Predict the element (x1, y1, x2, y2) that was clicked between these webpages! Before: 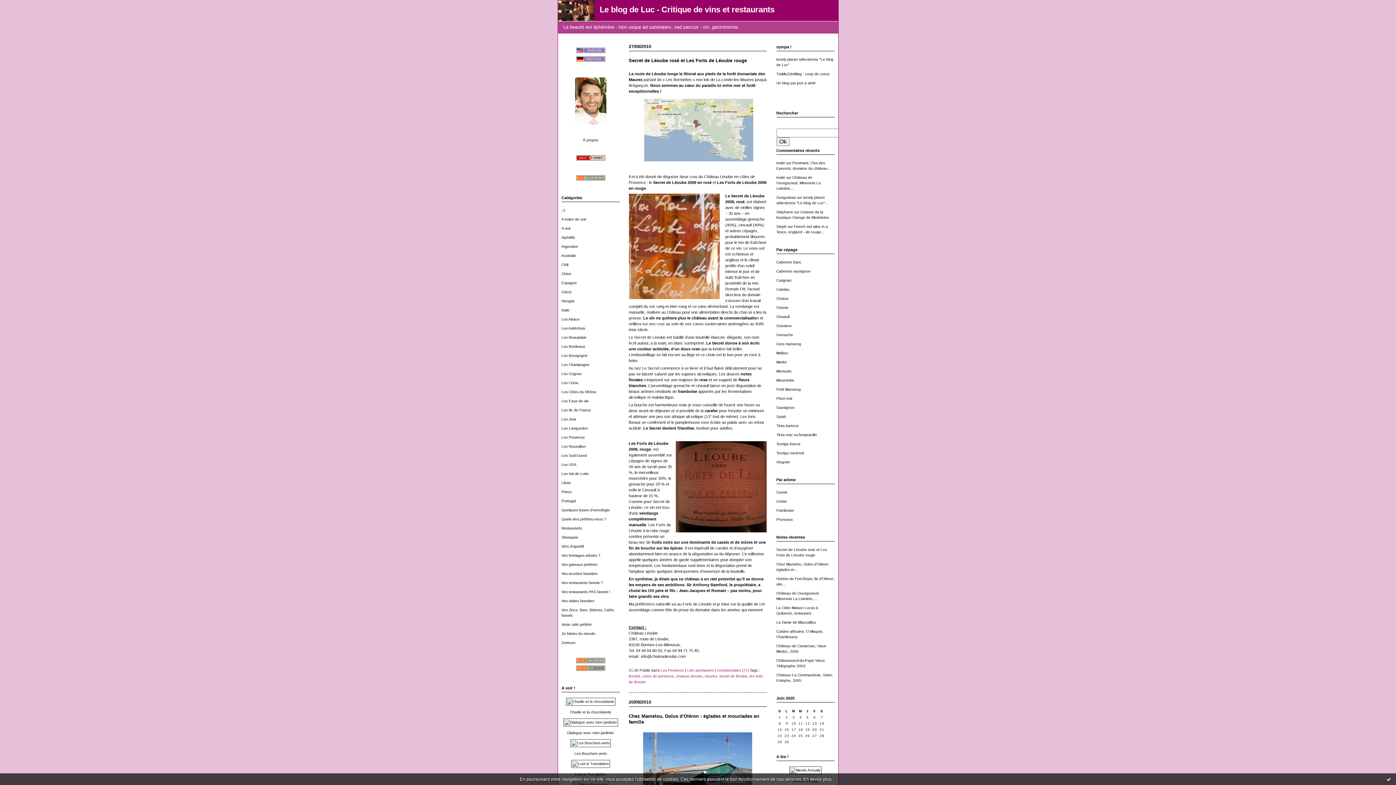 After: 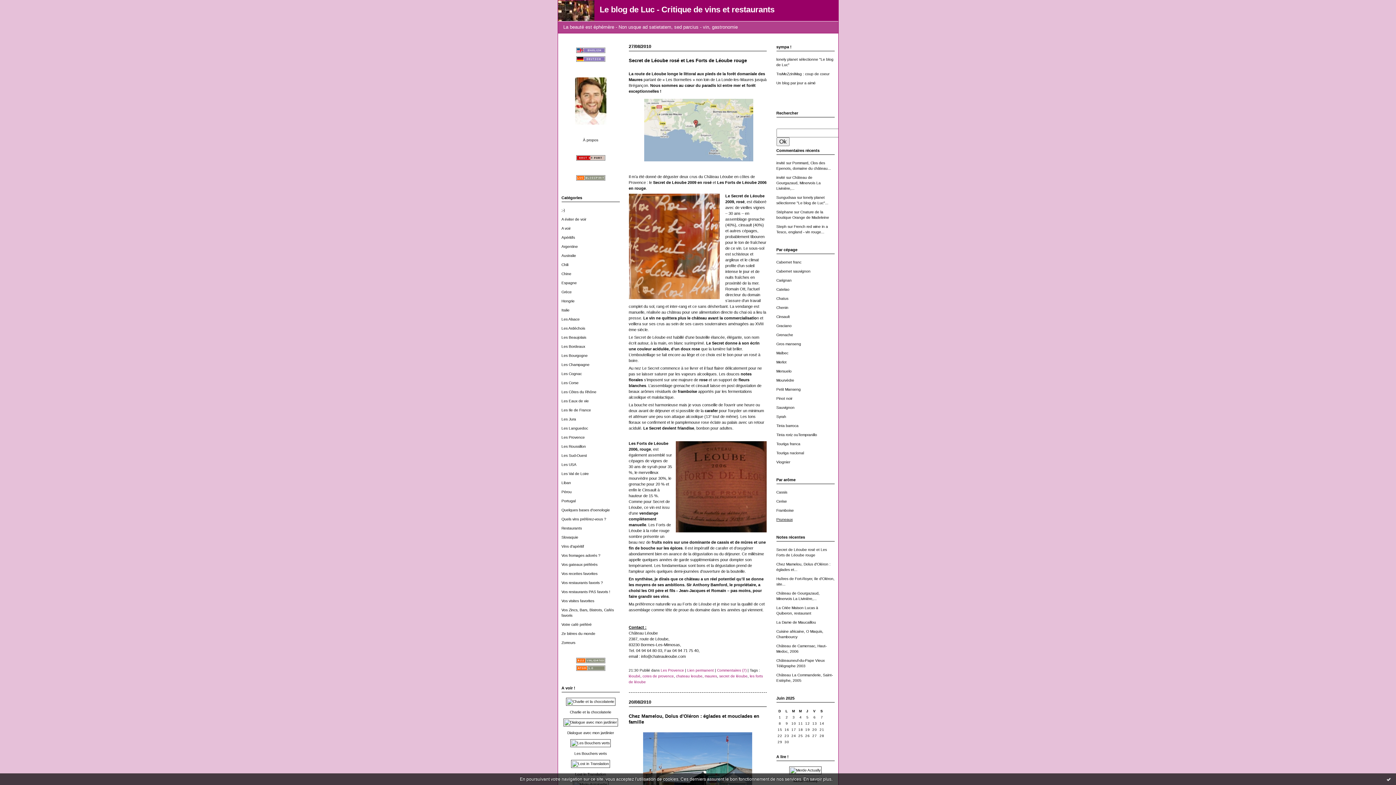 Action: bbox: (776, 517, 792, 521) label: Pruneaux